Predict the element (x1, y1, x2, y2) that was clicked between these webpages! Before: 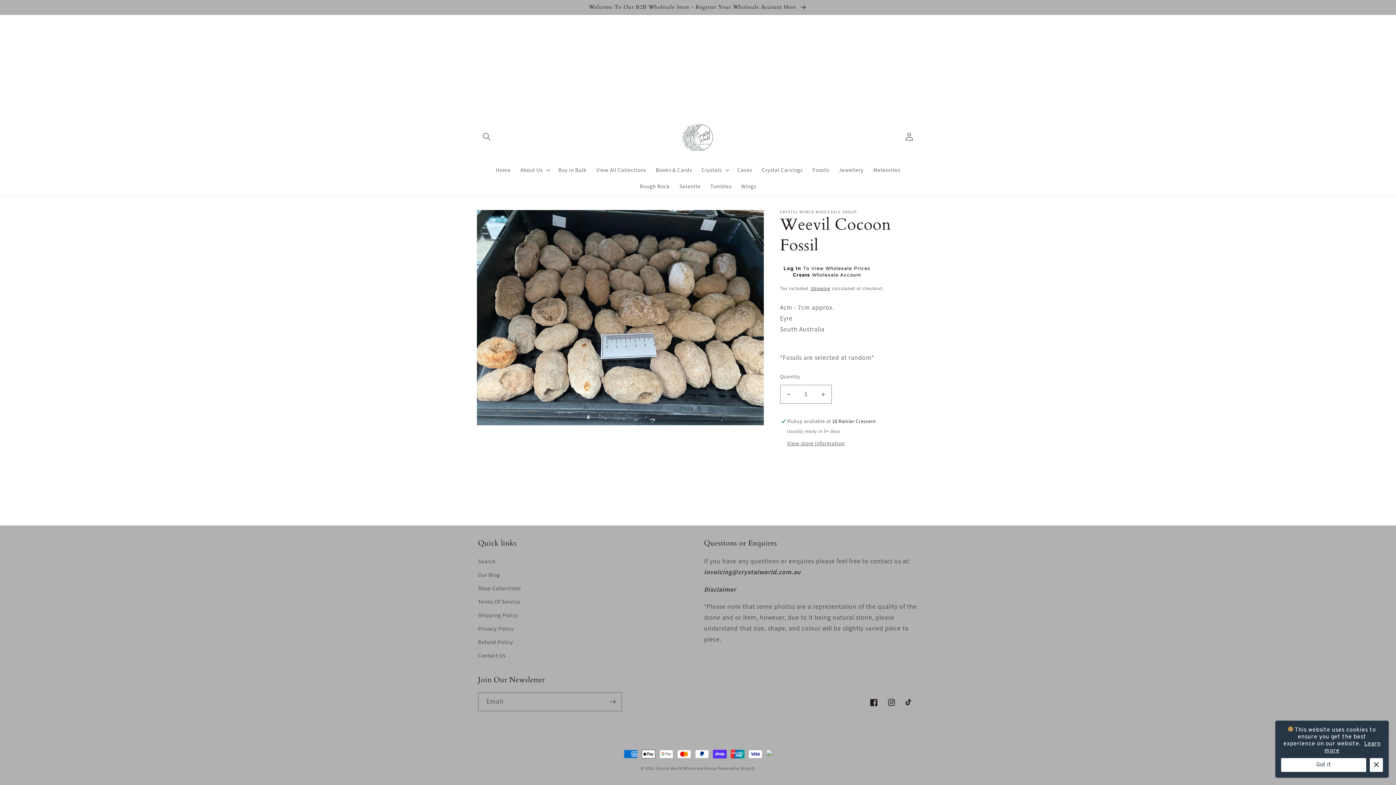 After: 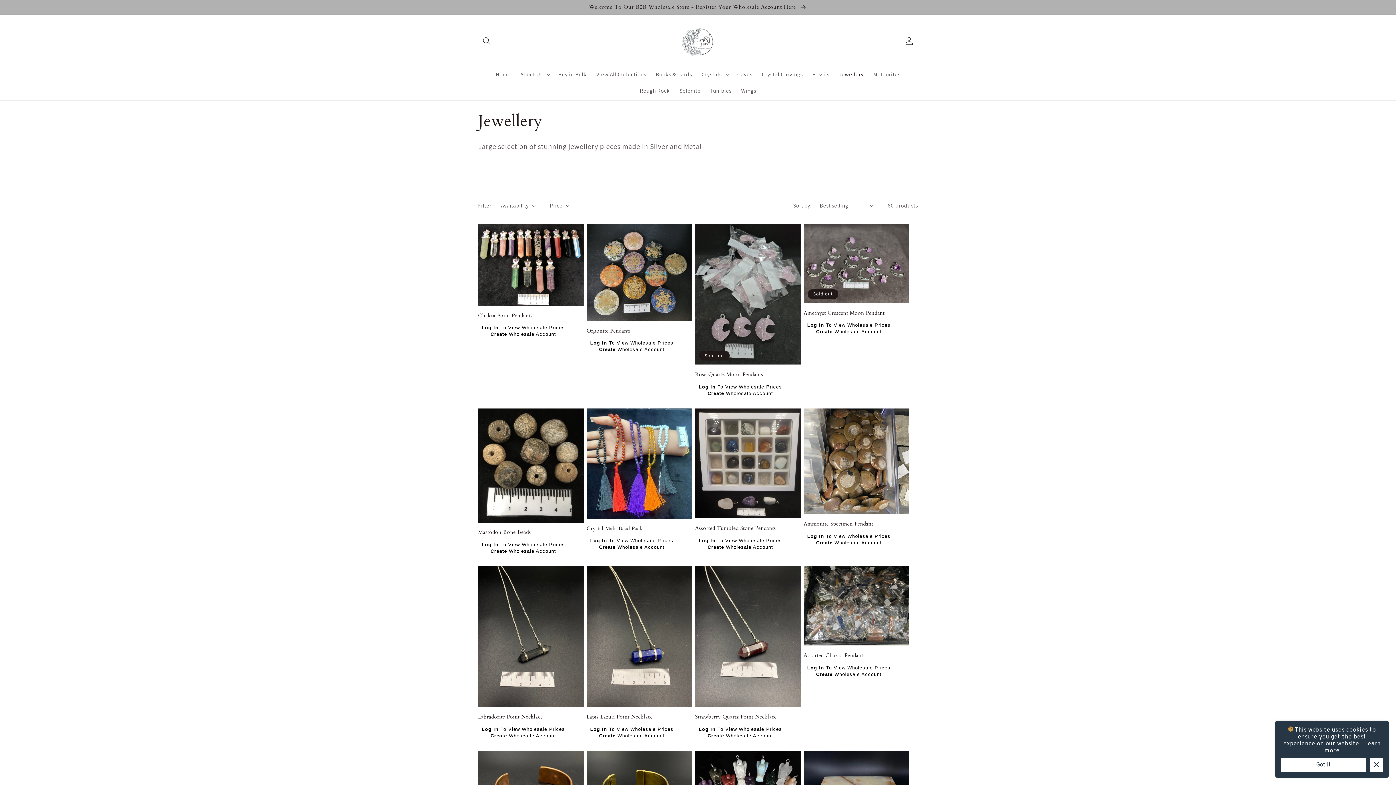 Action: bbox: (834, 161, 868, 178) label: Jewellery